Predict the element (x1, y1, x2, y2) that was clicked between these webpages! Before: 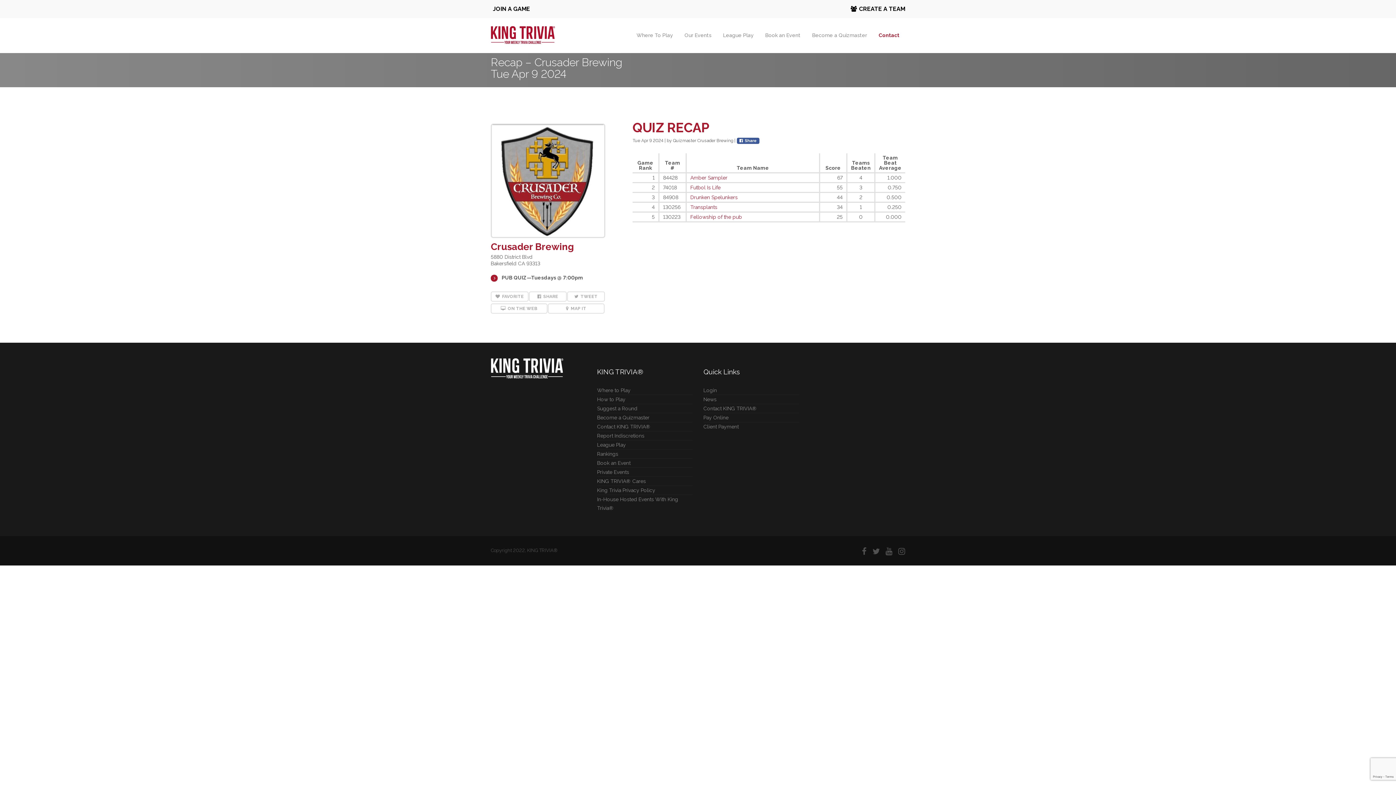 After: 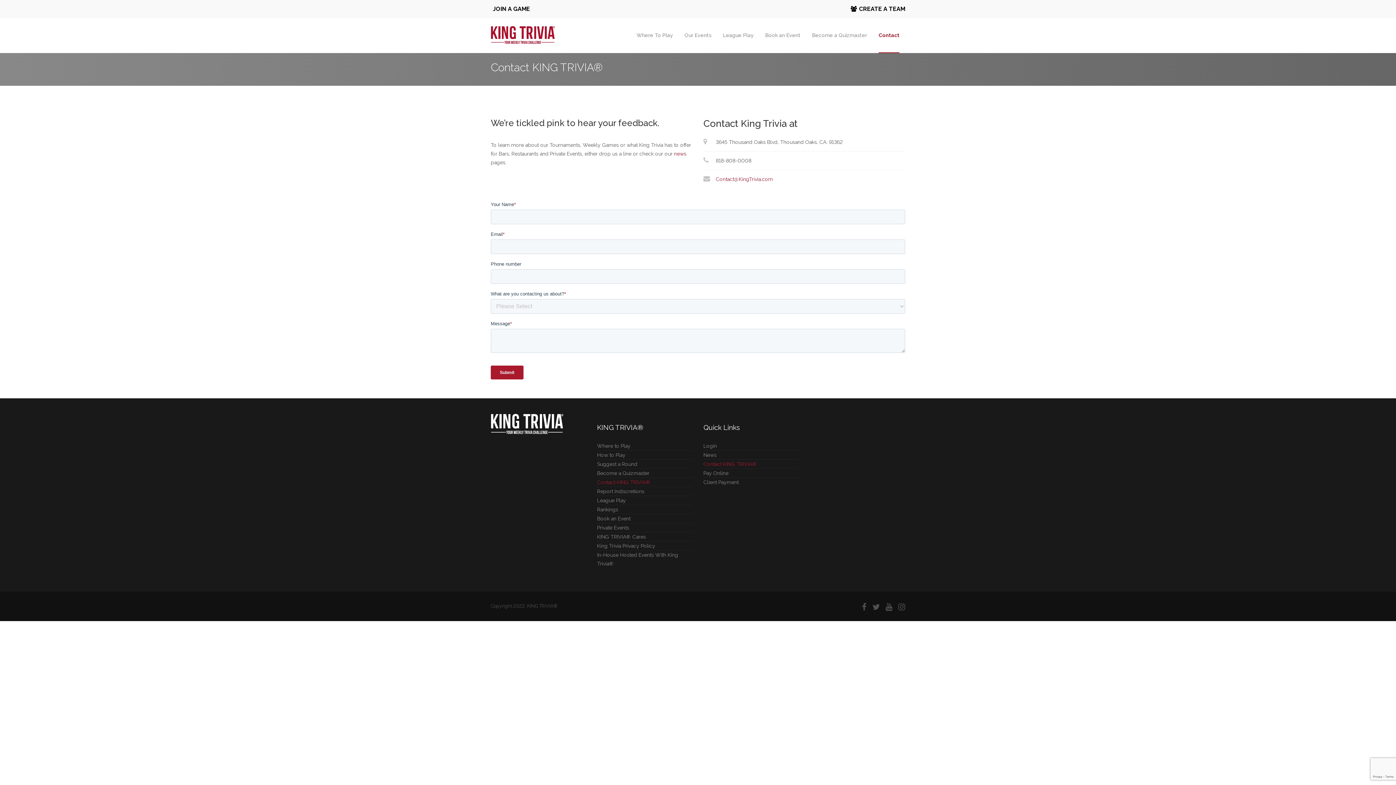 Action: label: Contact KING TRIVIA® bbox: (703, 404, 789, 413)